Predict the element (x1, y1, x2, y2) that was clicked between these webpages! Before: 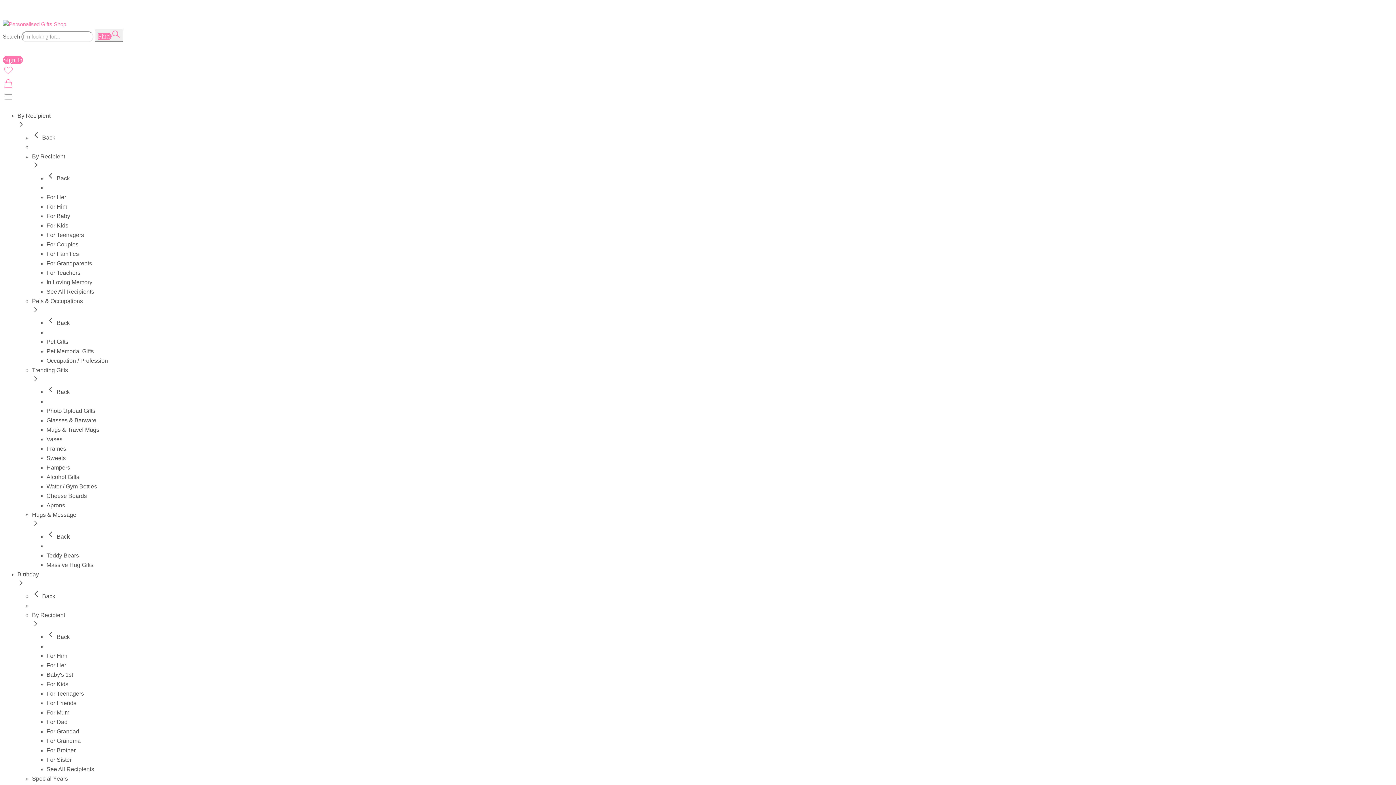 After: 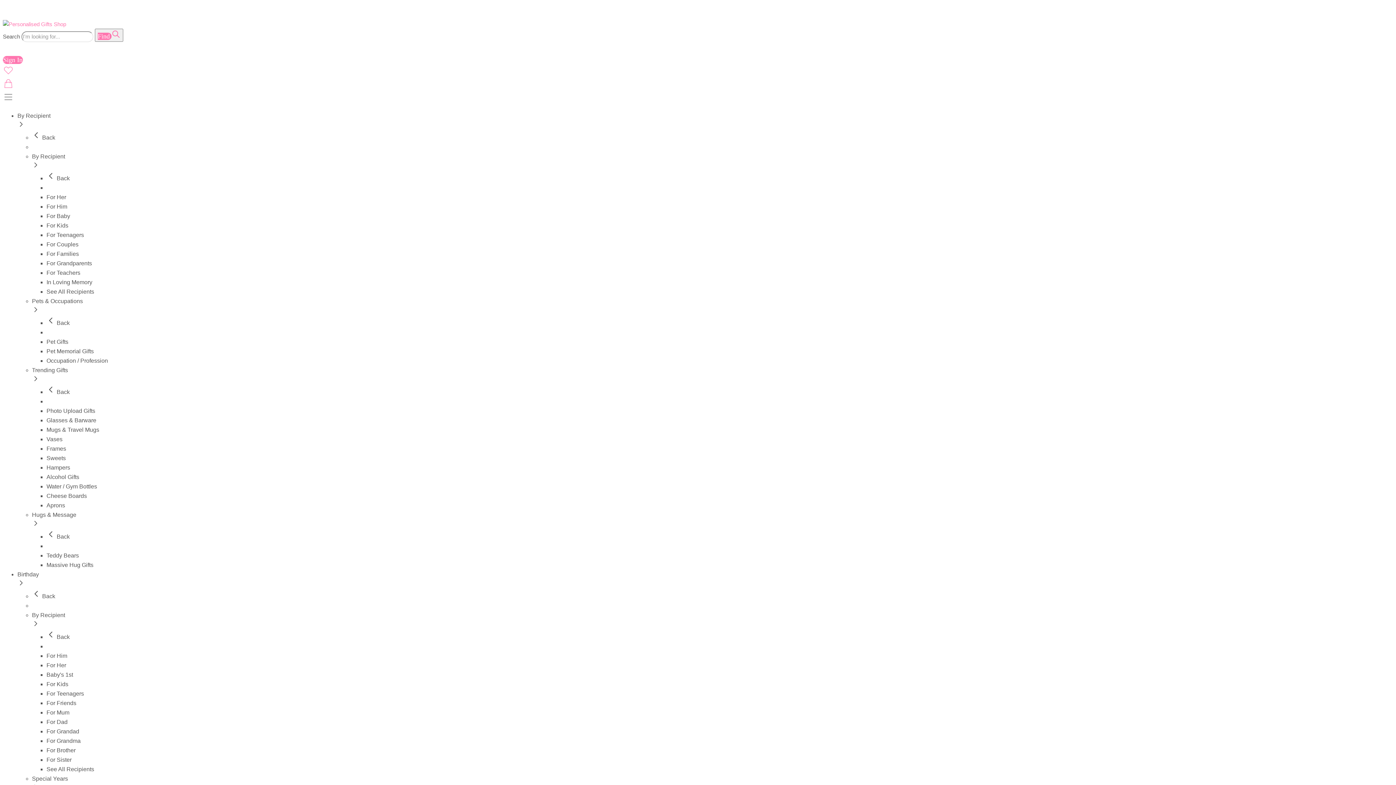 Action: label: Photo Upload Gifts bbox: (46, 408, 95, 414)